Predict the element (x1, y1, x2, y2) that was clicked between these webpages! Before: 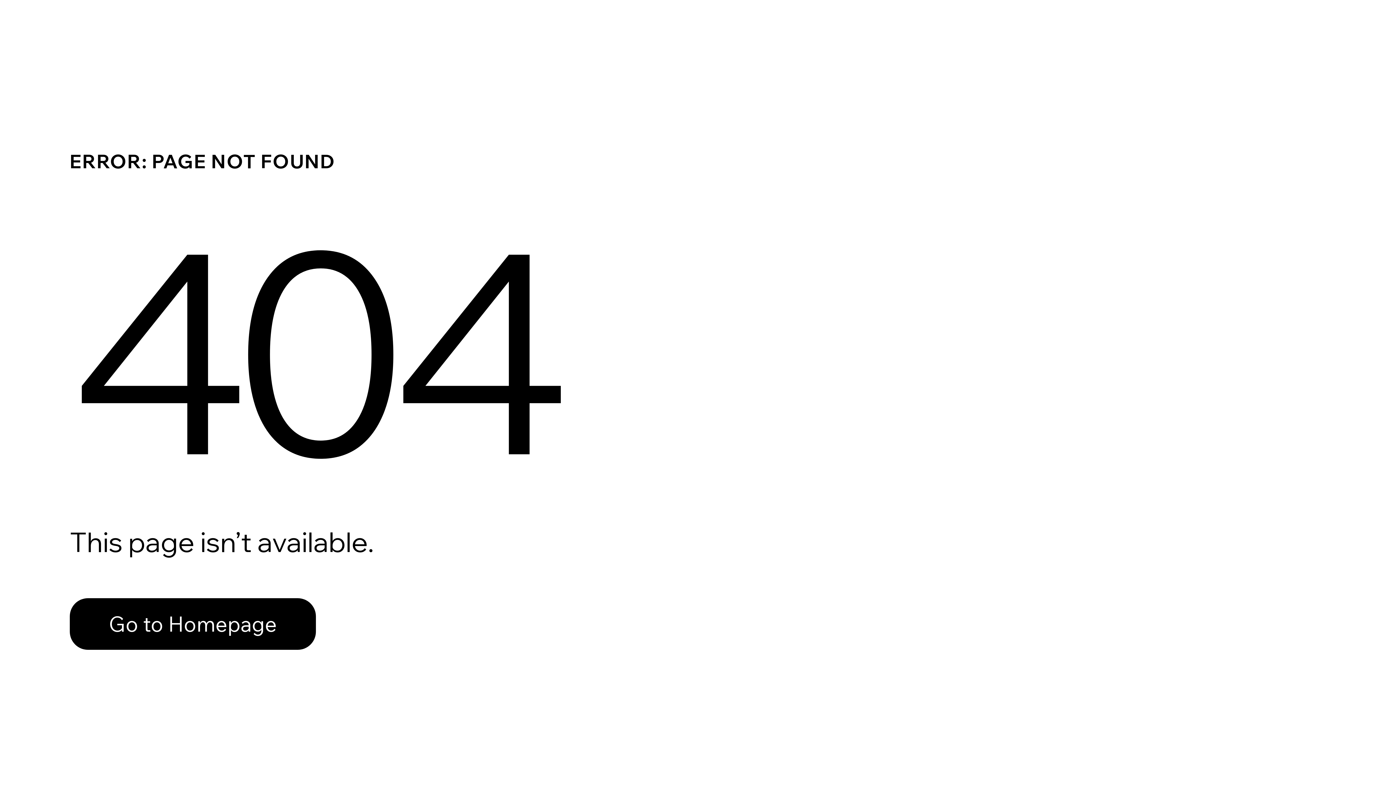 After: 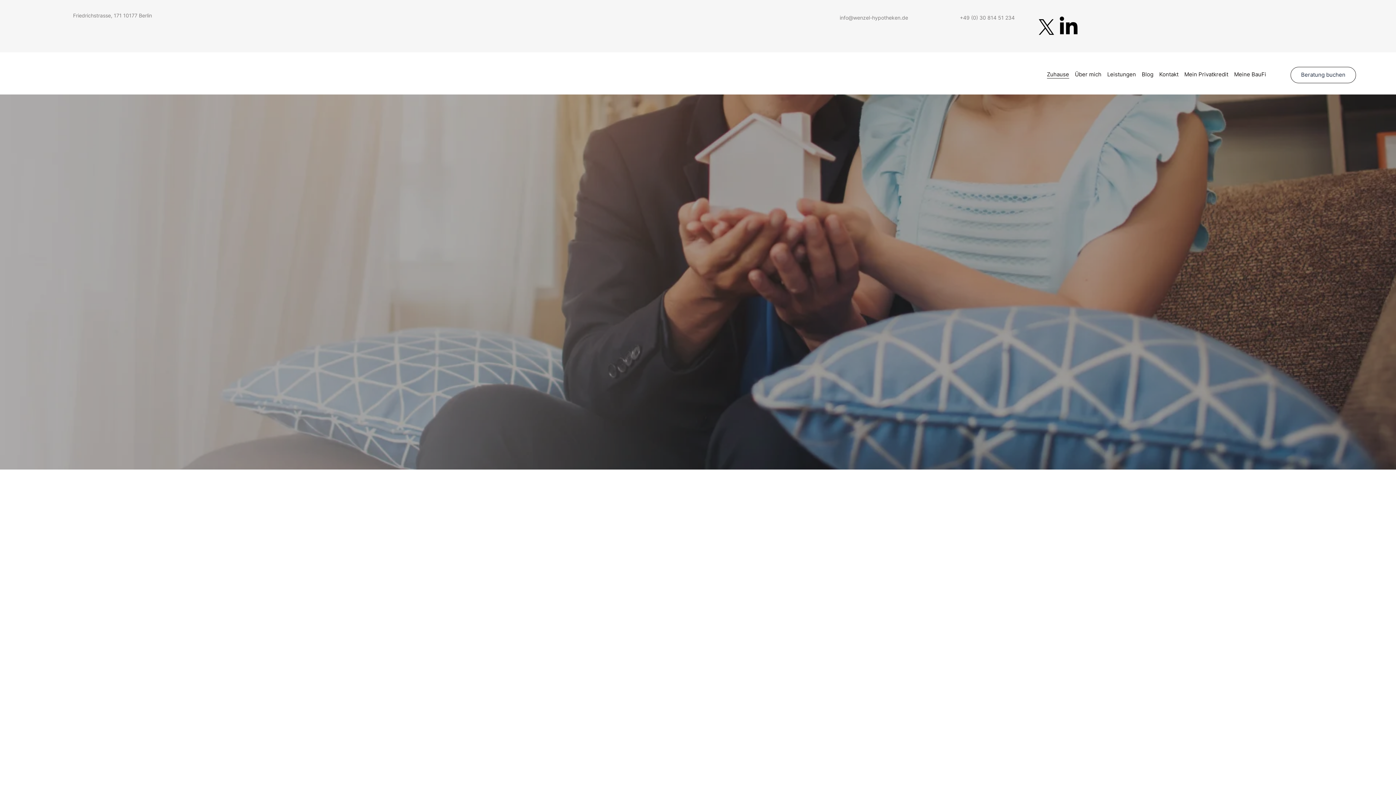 Action: label: Go to Homepage bbox: (69, 598, 316, 650)